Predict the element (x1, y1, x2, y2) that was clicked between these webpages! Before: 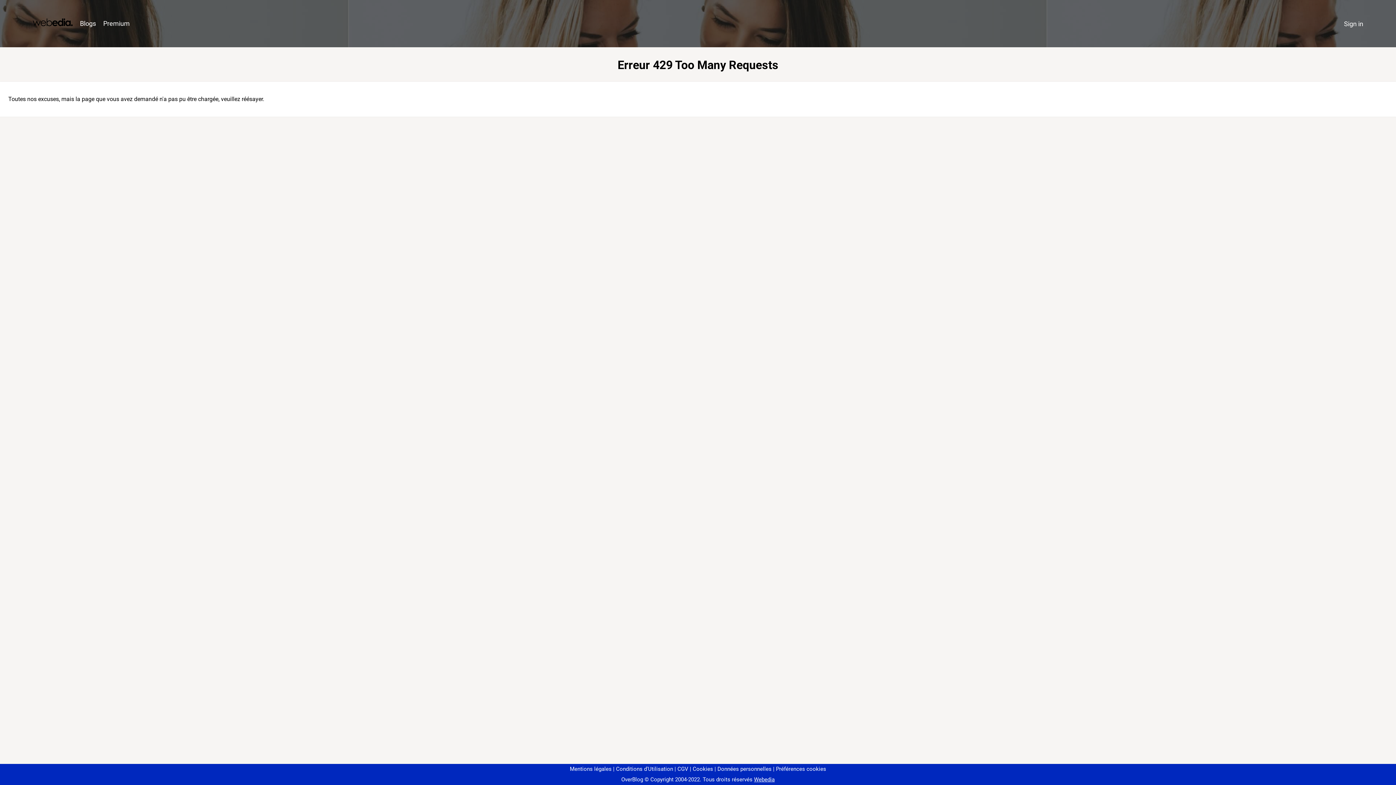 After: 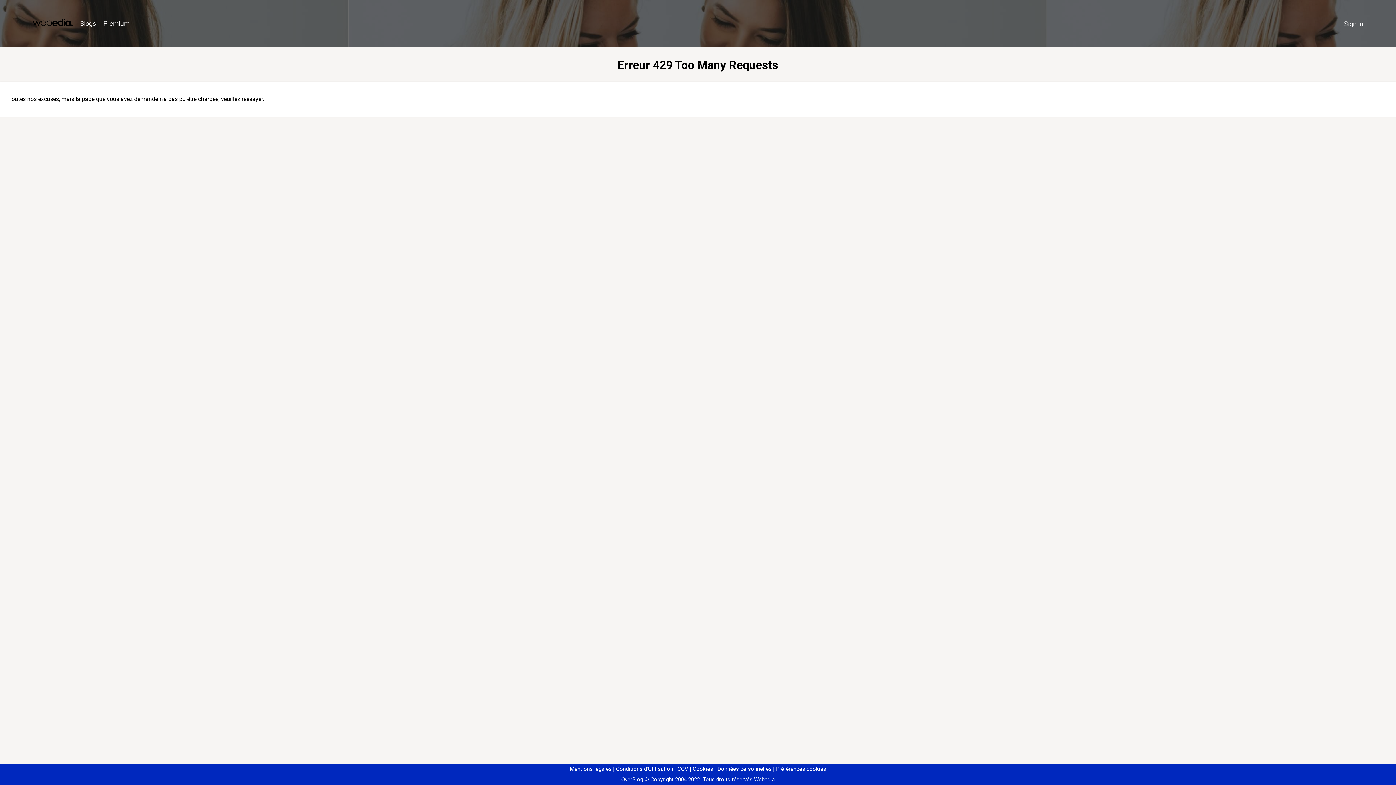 Action: bbox: (773, 766, 826, 772) label: Préférences cookies